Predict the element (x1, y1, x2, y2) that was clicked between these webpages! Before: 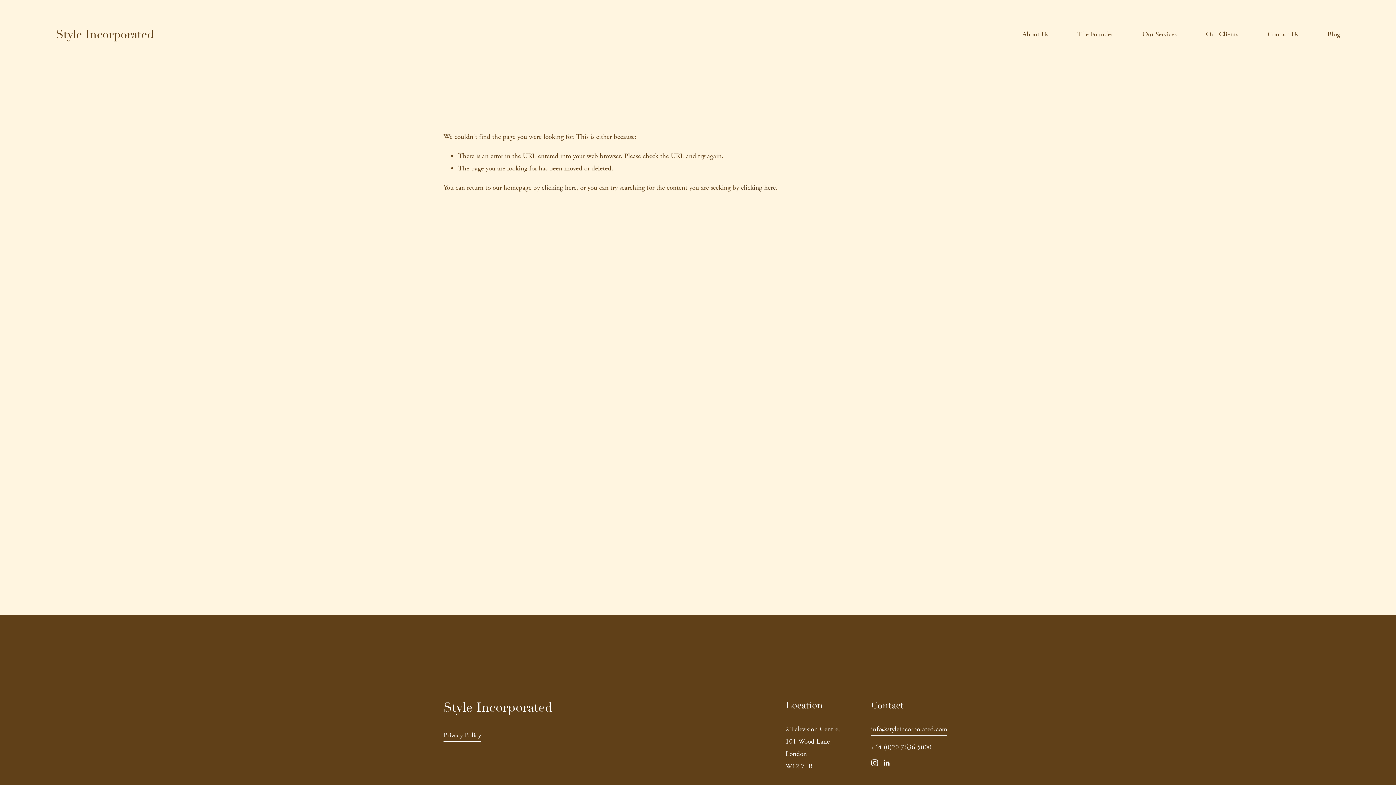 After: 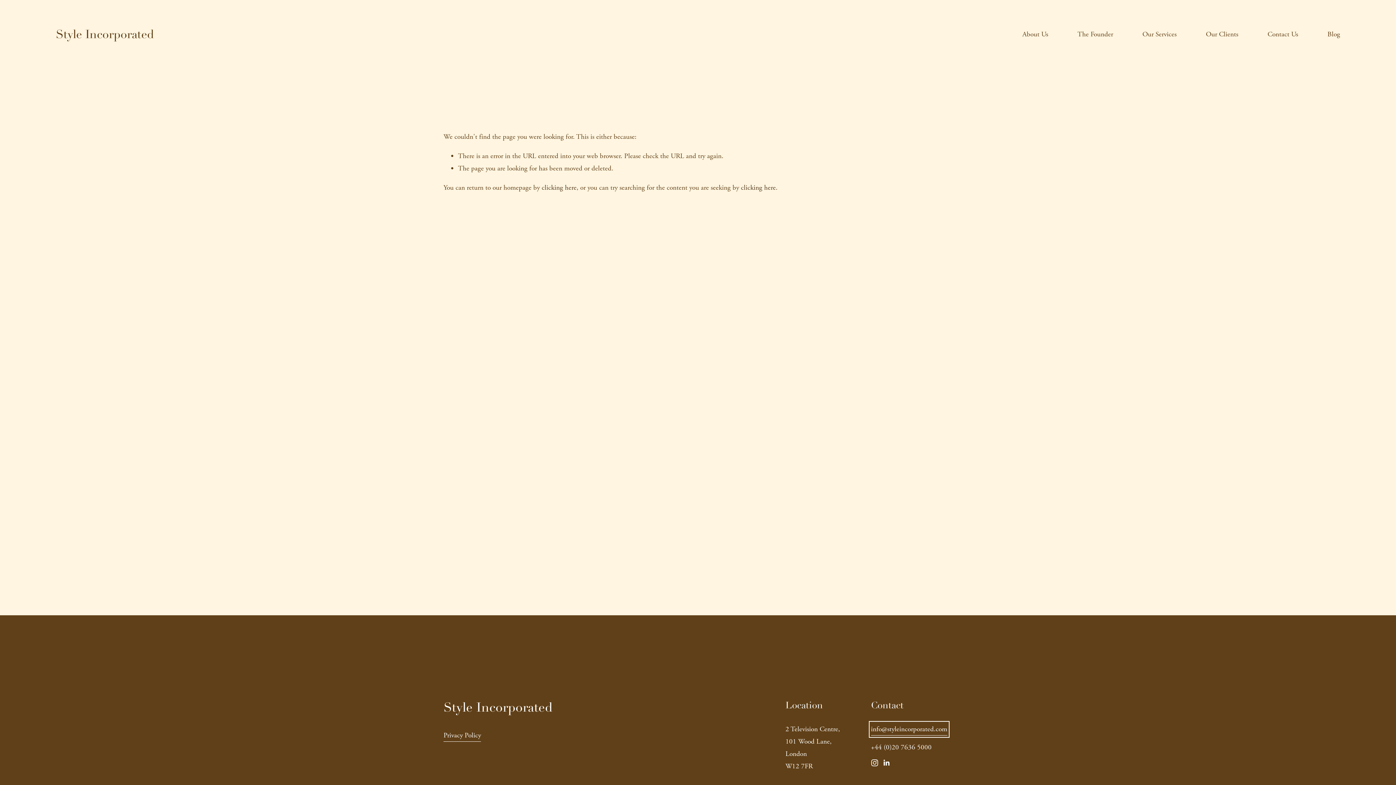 Action: bbox: (871, 723, 947, 736) label: info@styleincorporated.com